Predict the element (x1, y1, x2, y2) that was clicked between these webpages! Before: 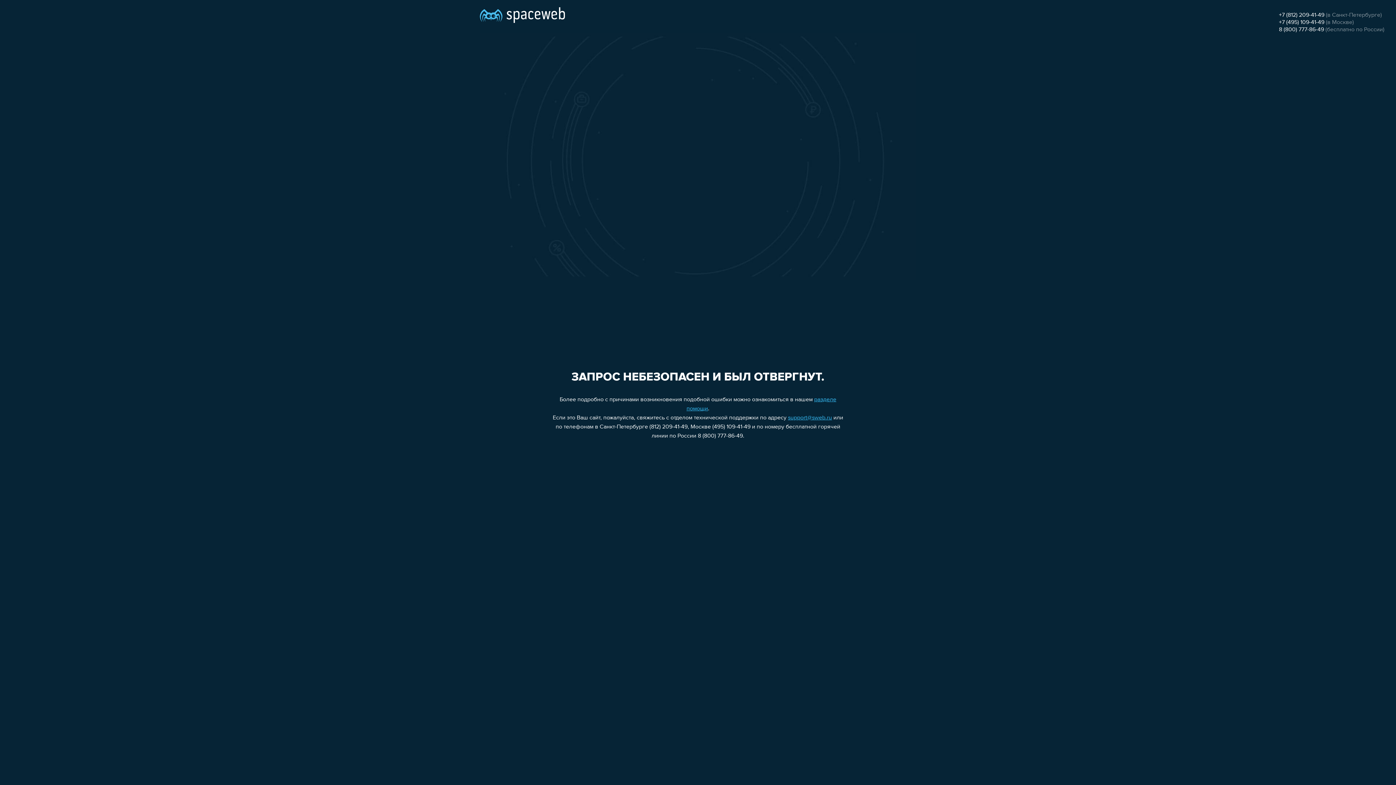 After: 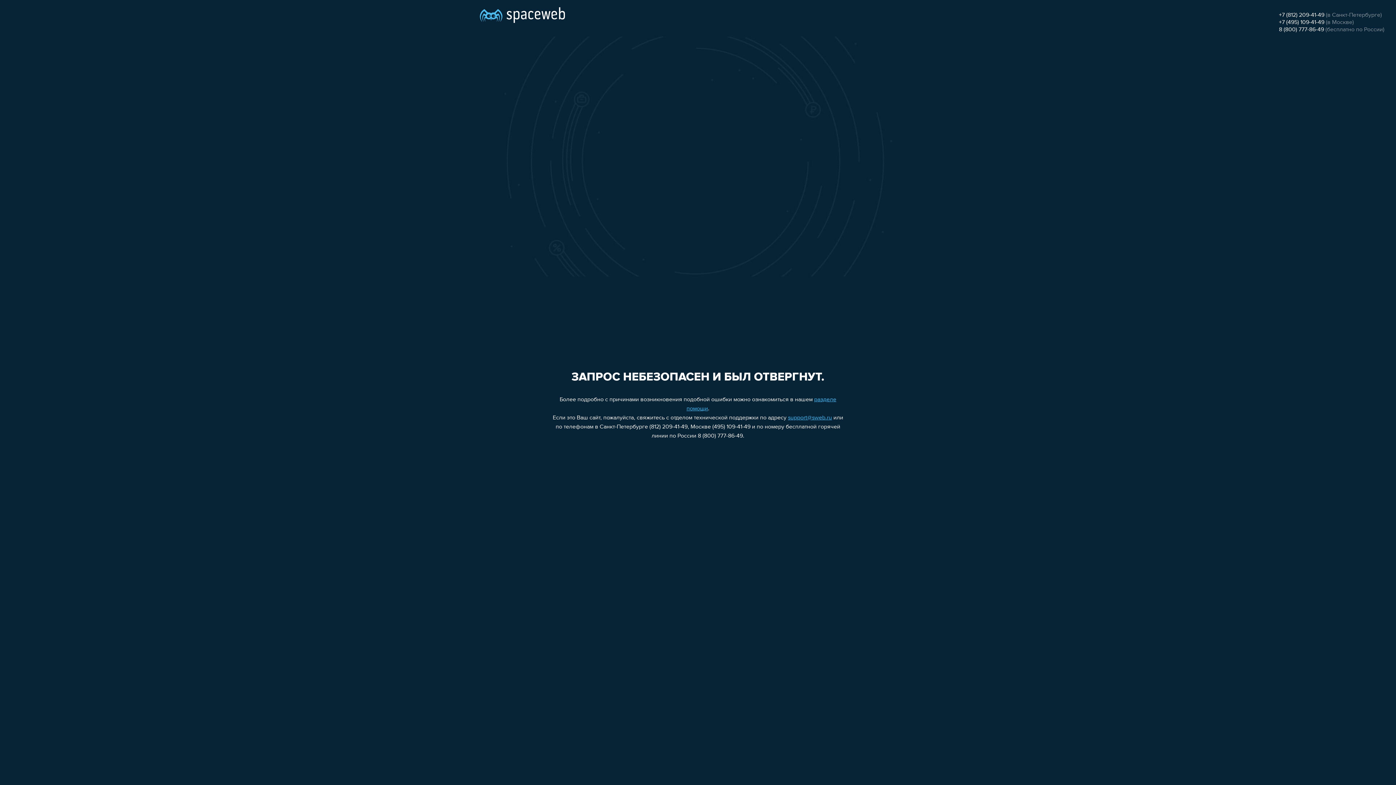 Action: bbox: (1279, 19, 1324, 25) label: +7 (495) 109-41-49